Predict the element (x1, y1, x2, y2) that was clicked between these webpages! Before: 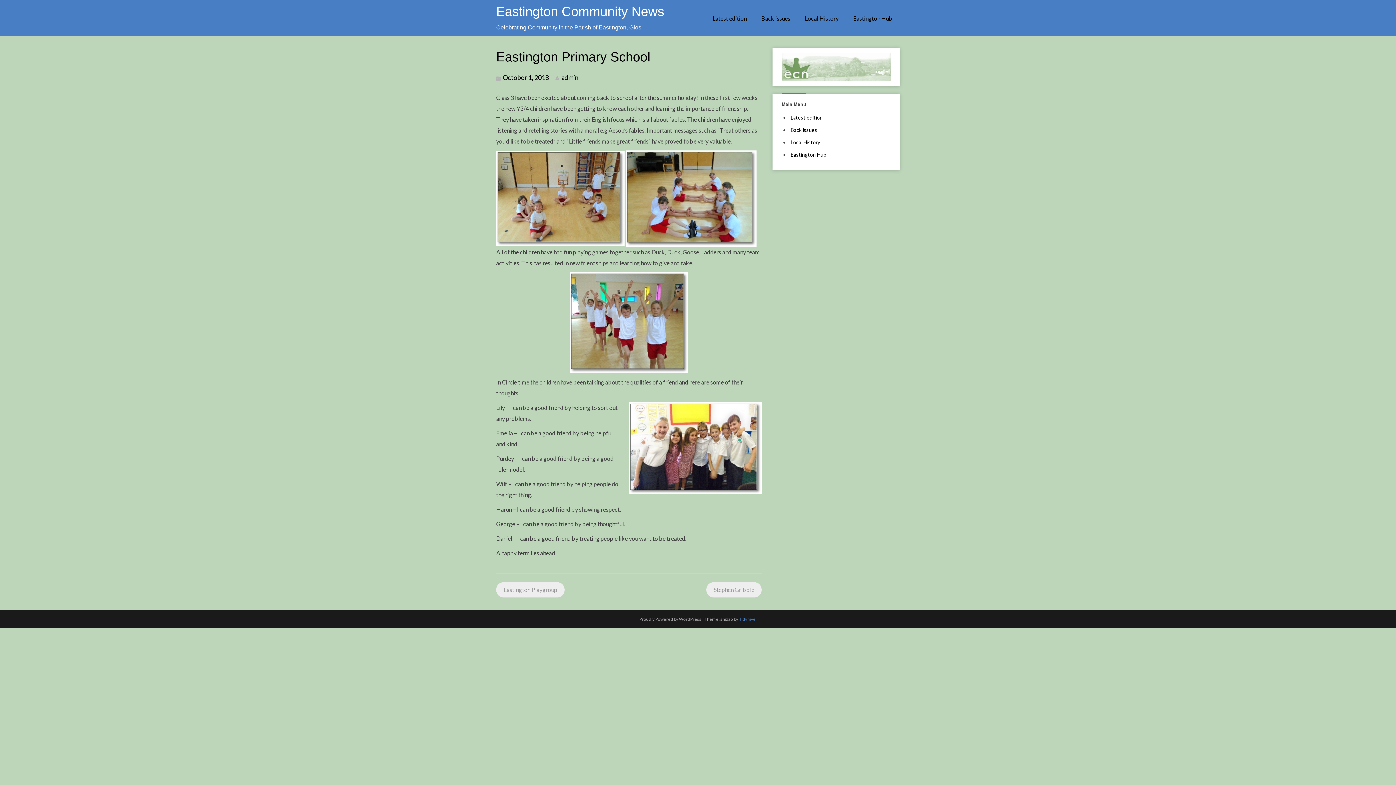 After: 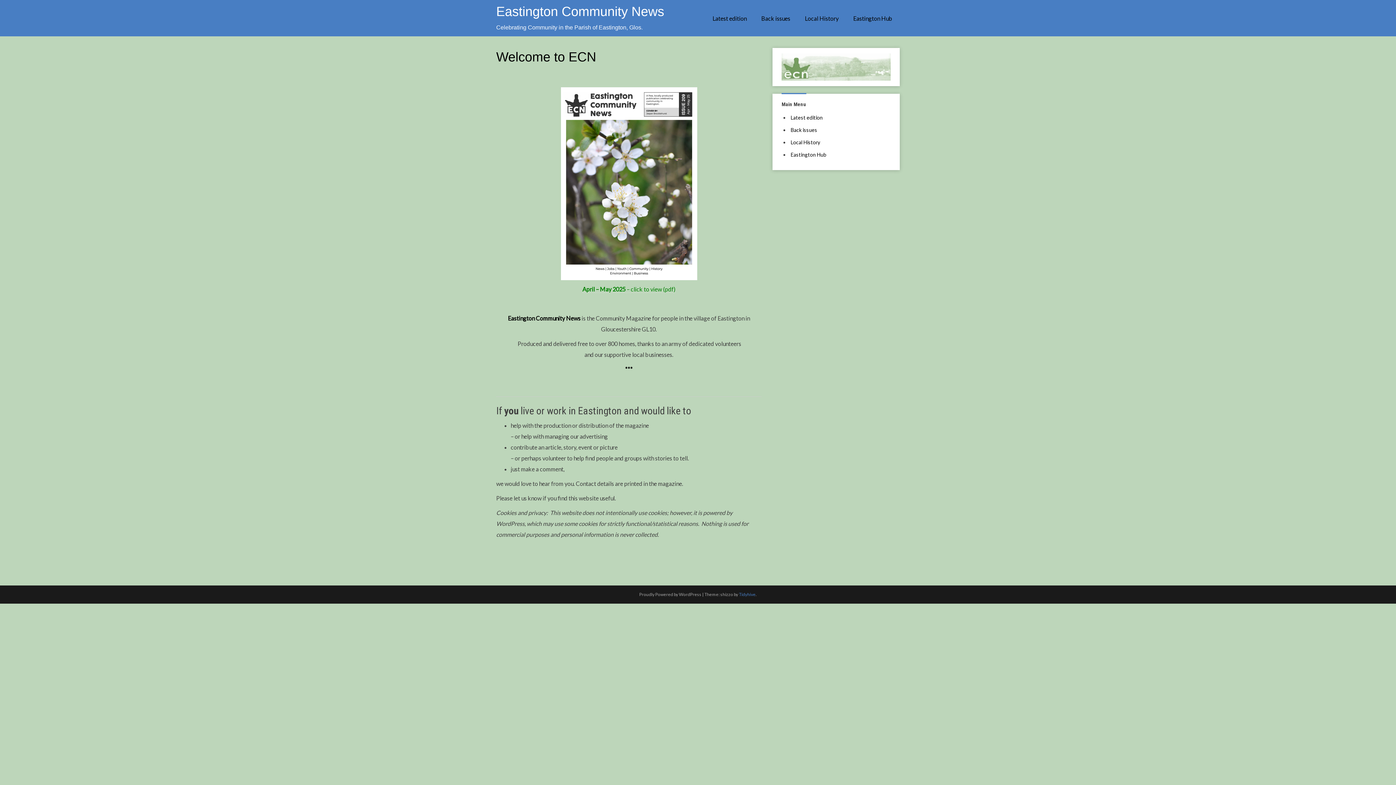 Action: label: Eastington Community News bbox: (496, 4, 664, 18)